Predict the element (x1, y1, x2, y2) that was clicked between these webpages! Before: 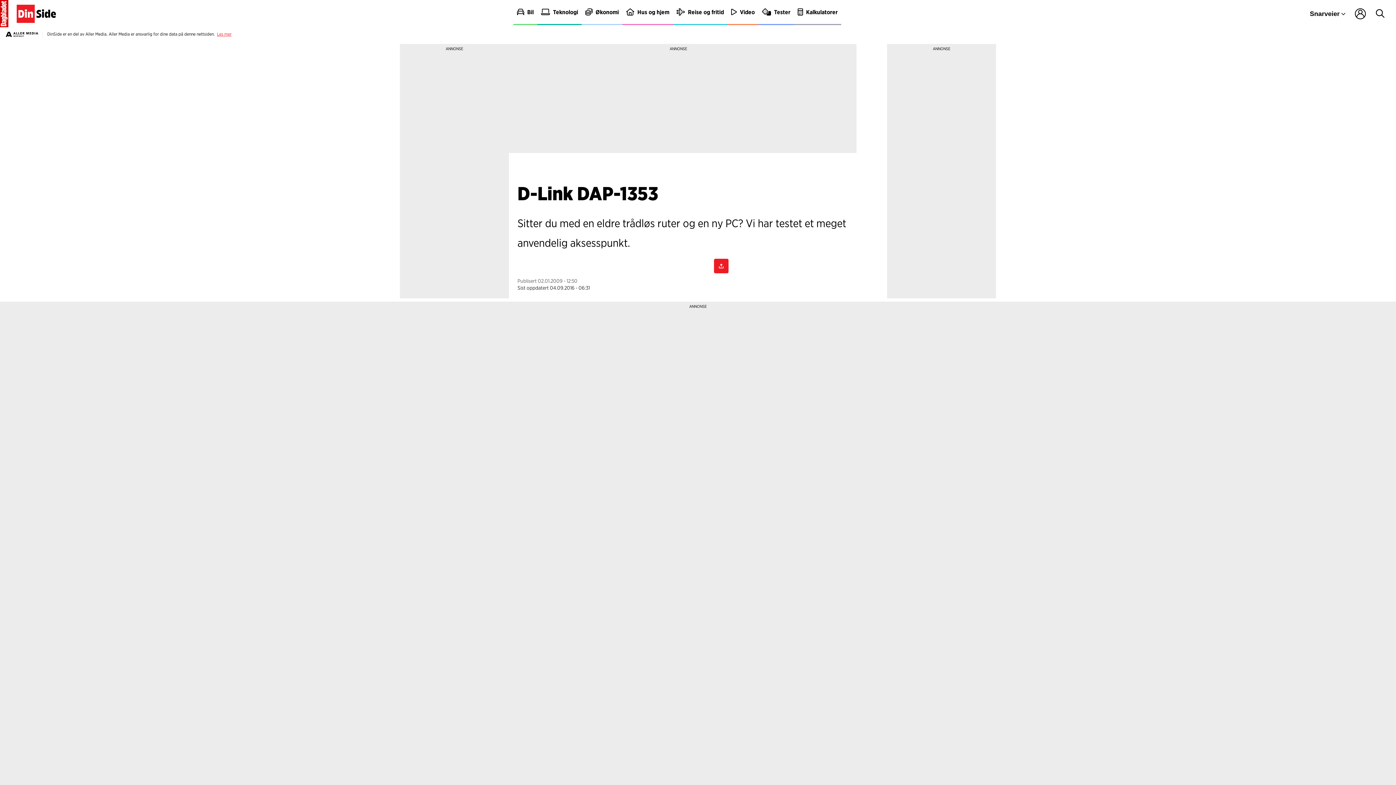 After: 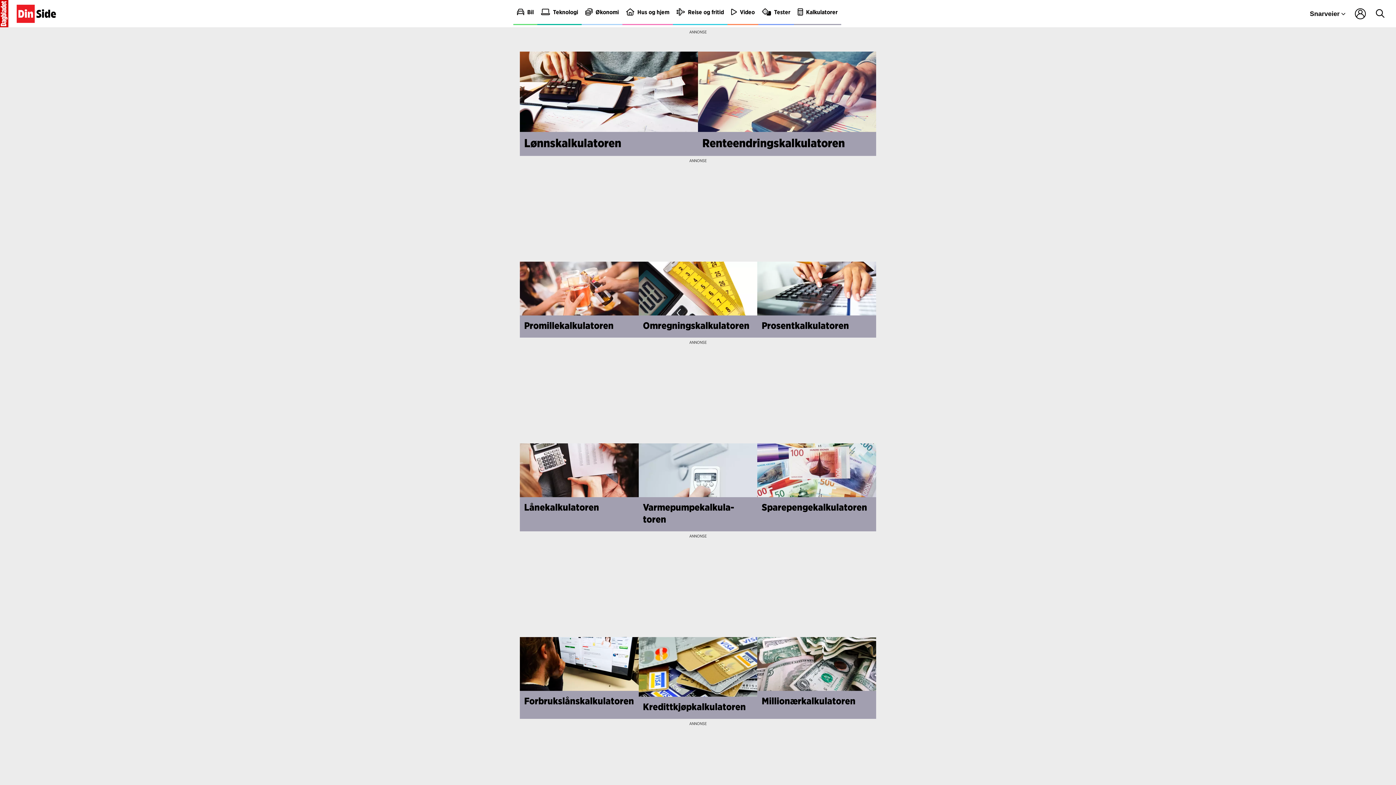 Action: bbox: (794, 0, 841, 25) label: Kalkulatorer